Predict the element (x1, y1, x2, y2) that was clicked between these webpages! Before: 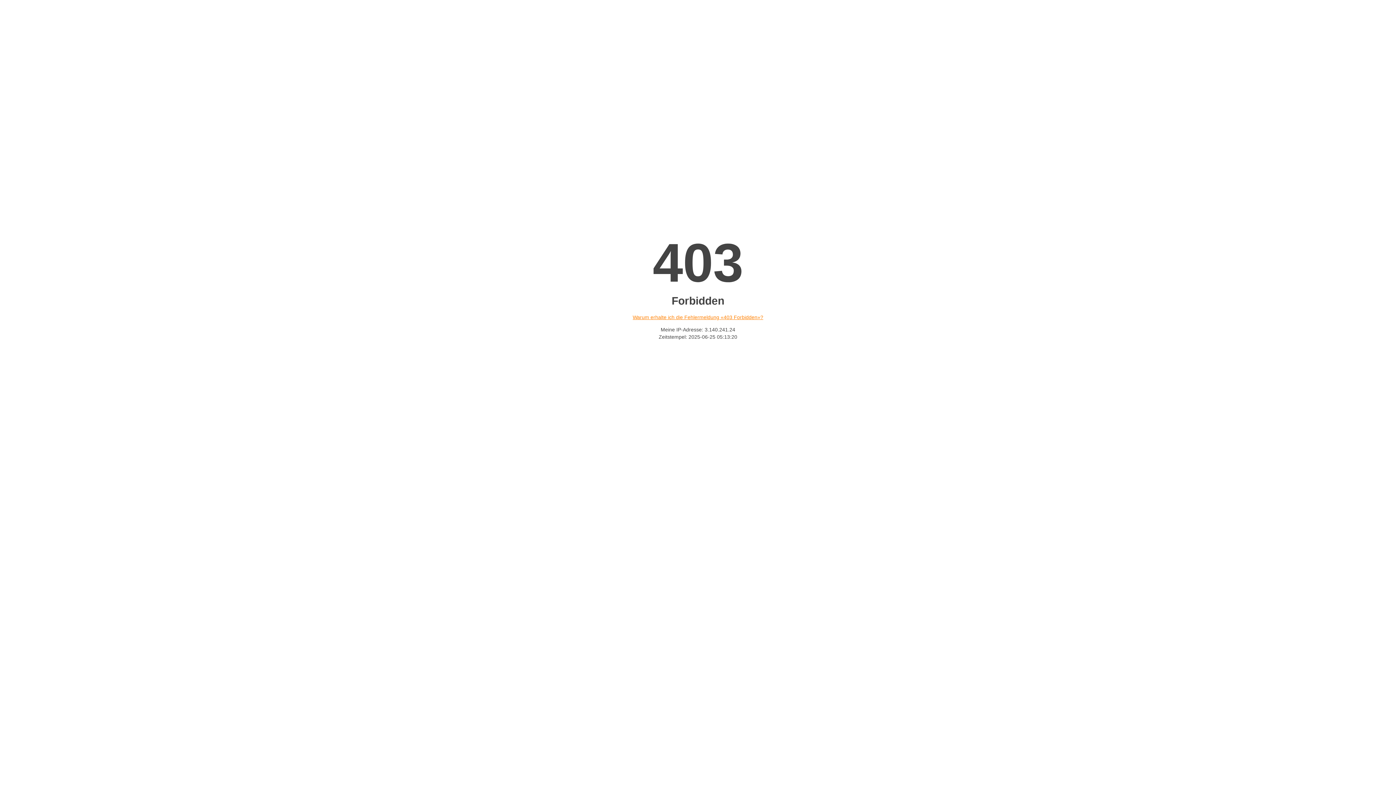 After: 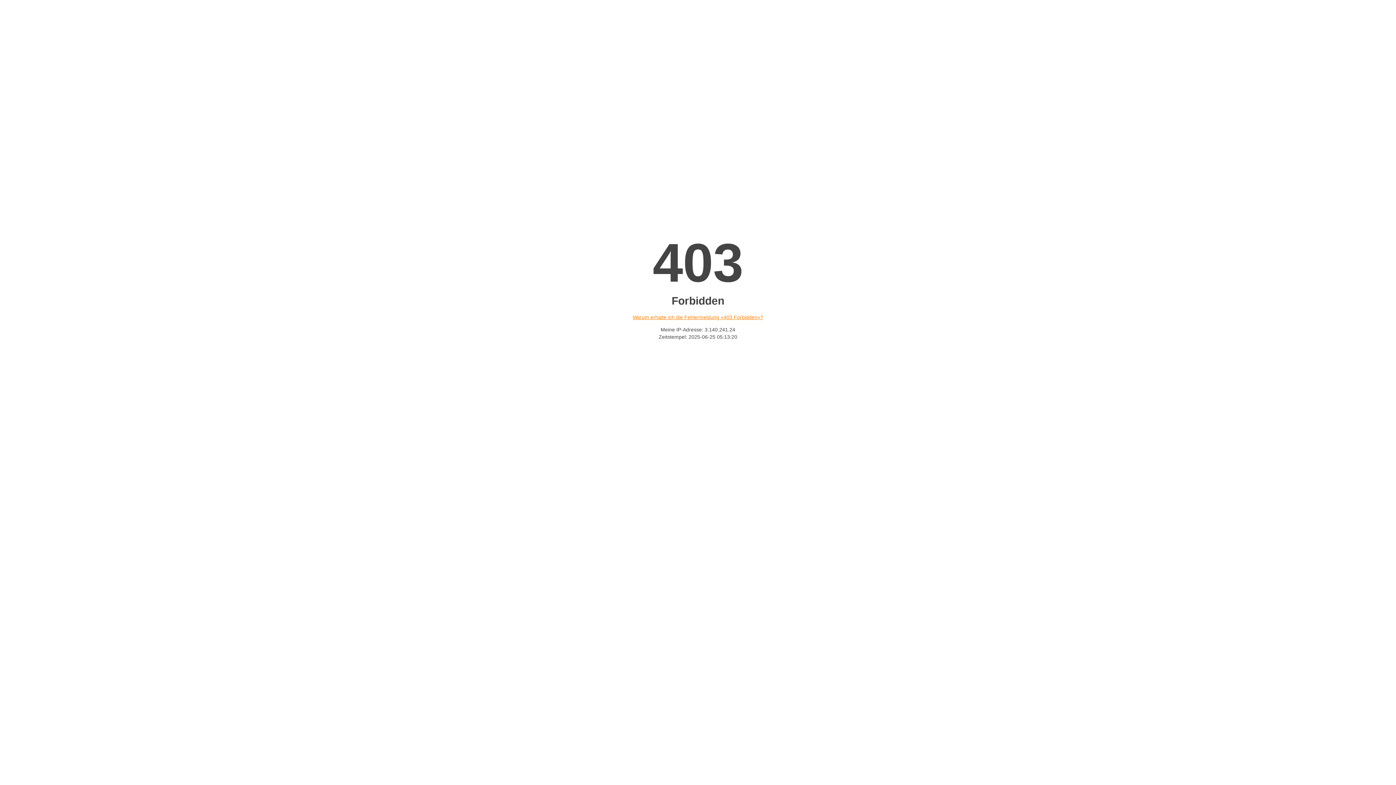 Action: bbox: (632, 314, 763, 320) label: Warum erhalte ich die Fehlermeldung «403 Forbidden»?